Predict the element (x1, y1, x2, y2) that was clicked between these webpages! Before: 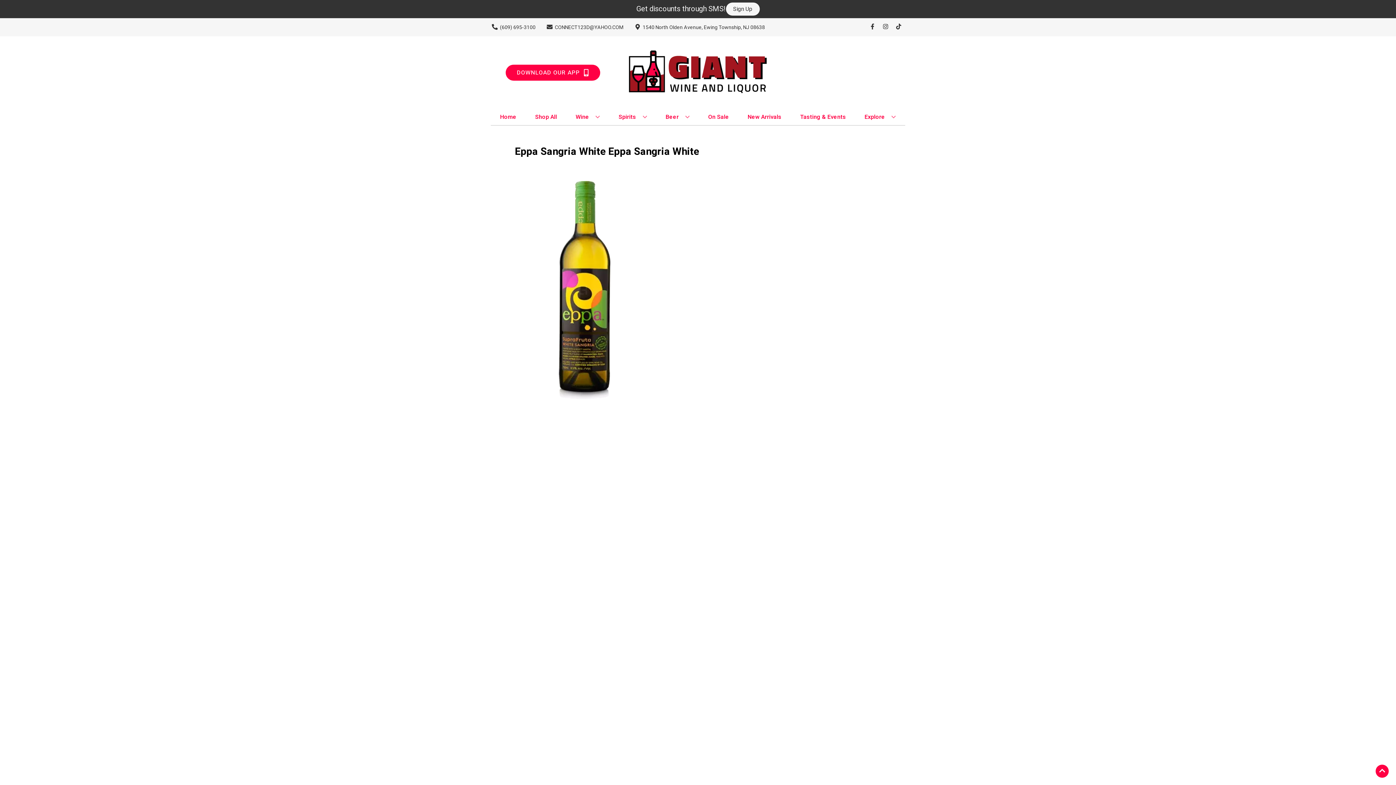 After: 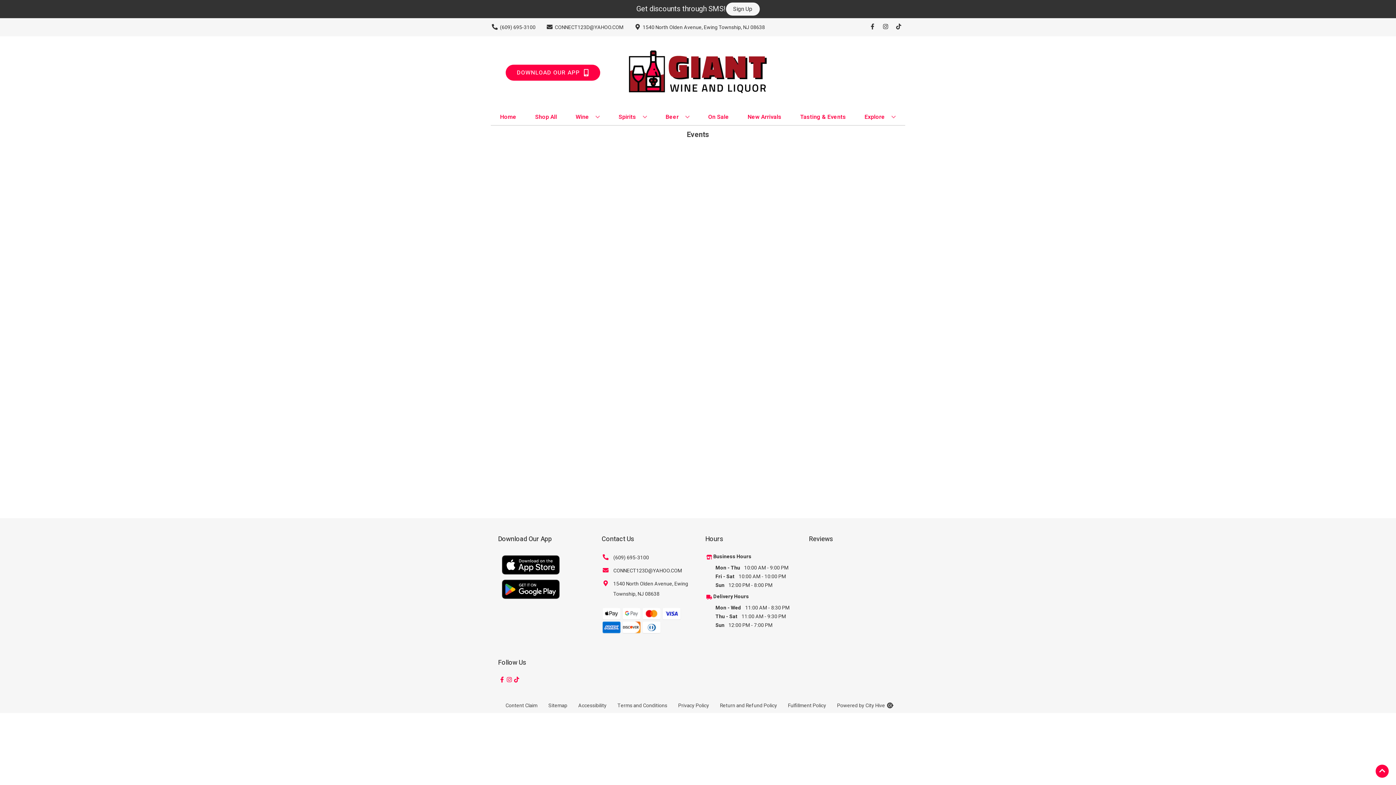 Action: bbox: (797, 109, 849, 125) label: Tasting & Events